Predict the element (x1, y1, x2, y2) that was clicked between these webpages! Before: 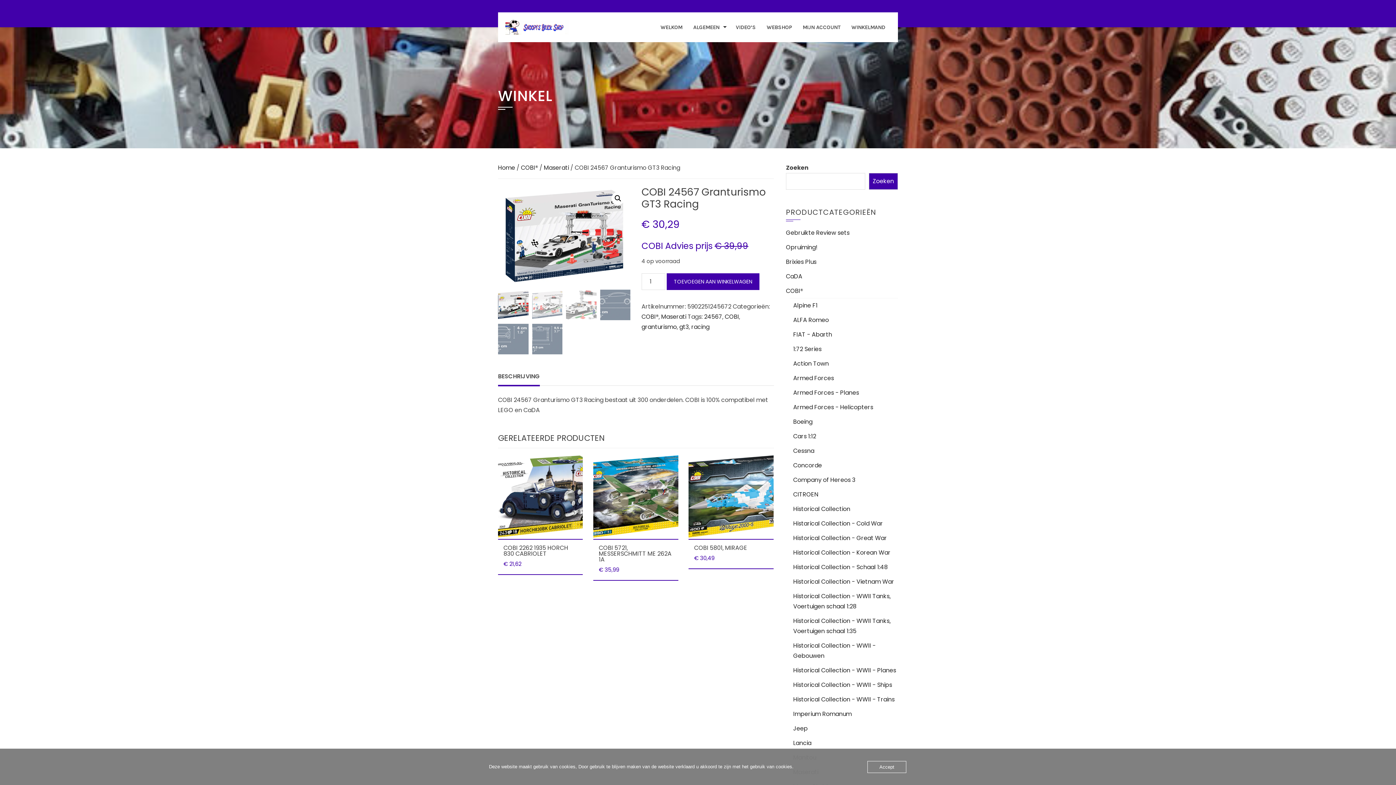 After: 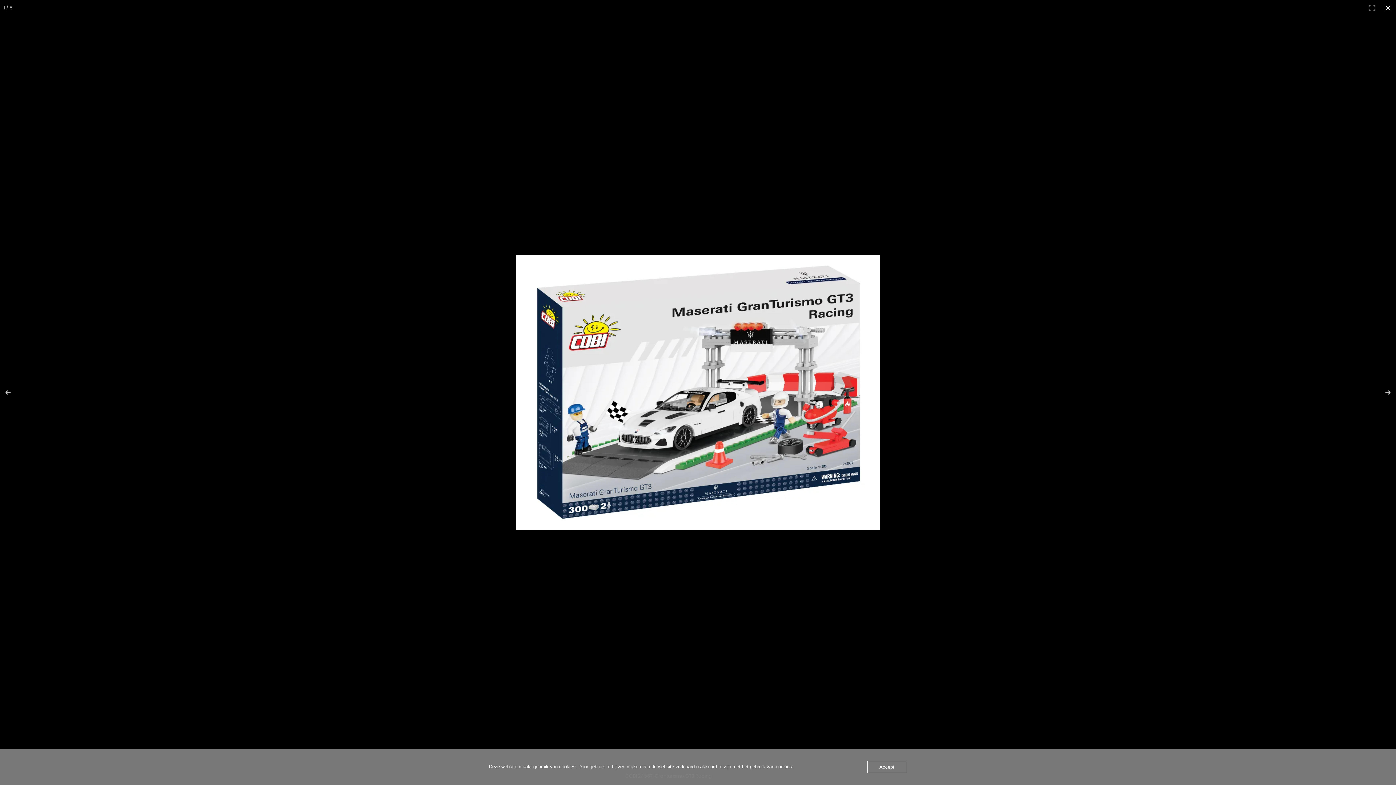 Action: label: Afbeeldinggalerij in volledig scherm bekijken bbox: (611, 192, 624, 205)